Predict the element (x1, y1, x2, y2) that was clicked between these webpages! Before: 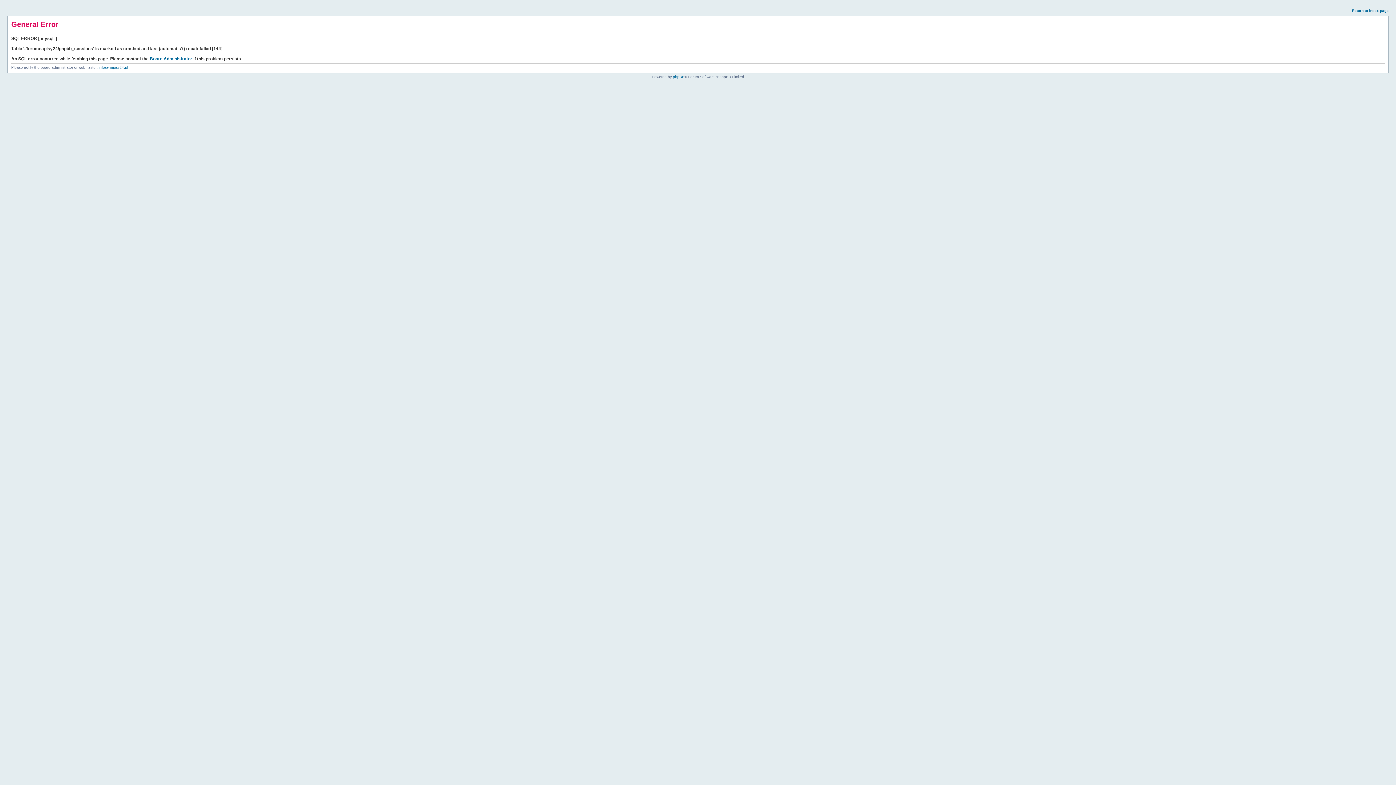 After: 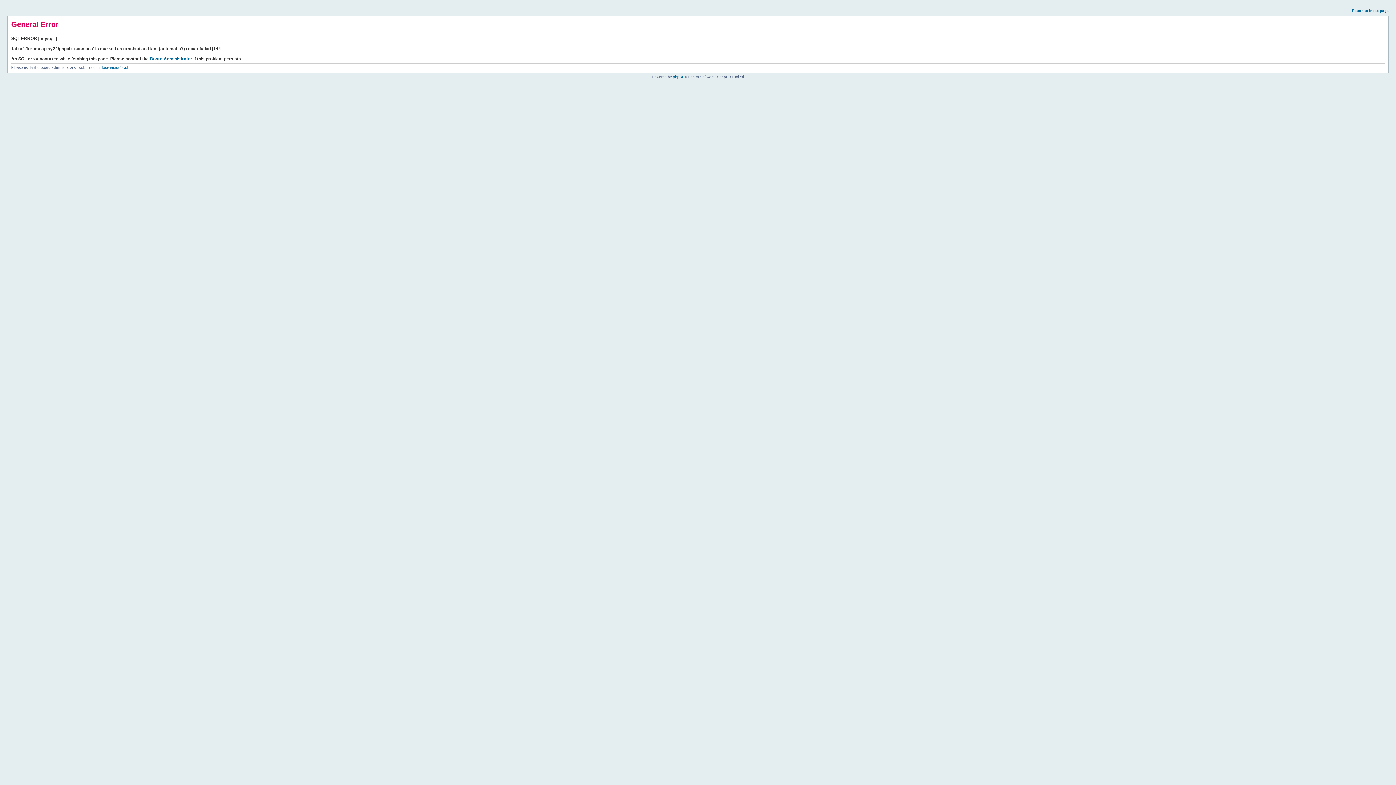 Action: label: Return to index page bbox: (1352, 8, 1389, 12)